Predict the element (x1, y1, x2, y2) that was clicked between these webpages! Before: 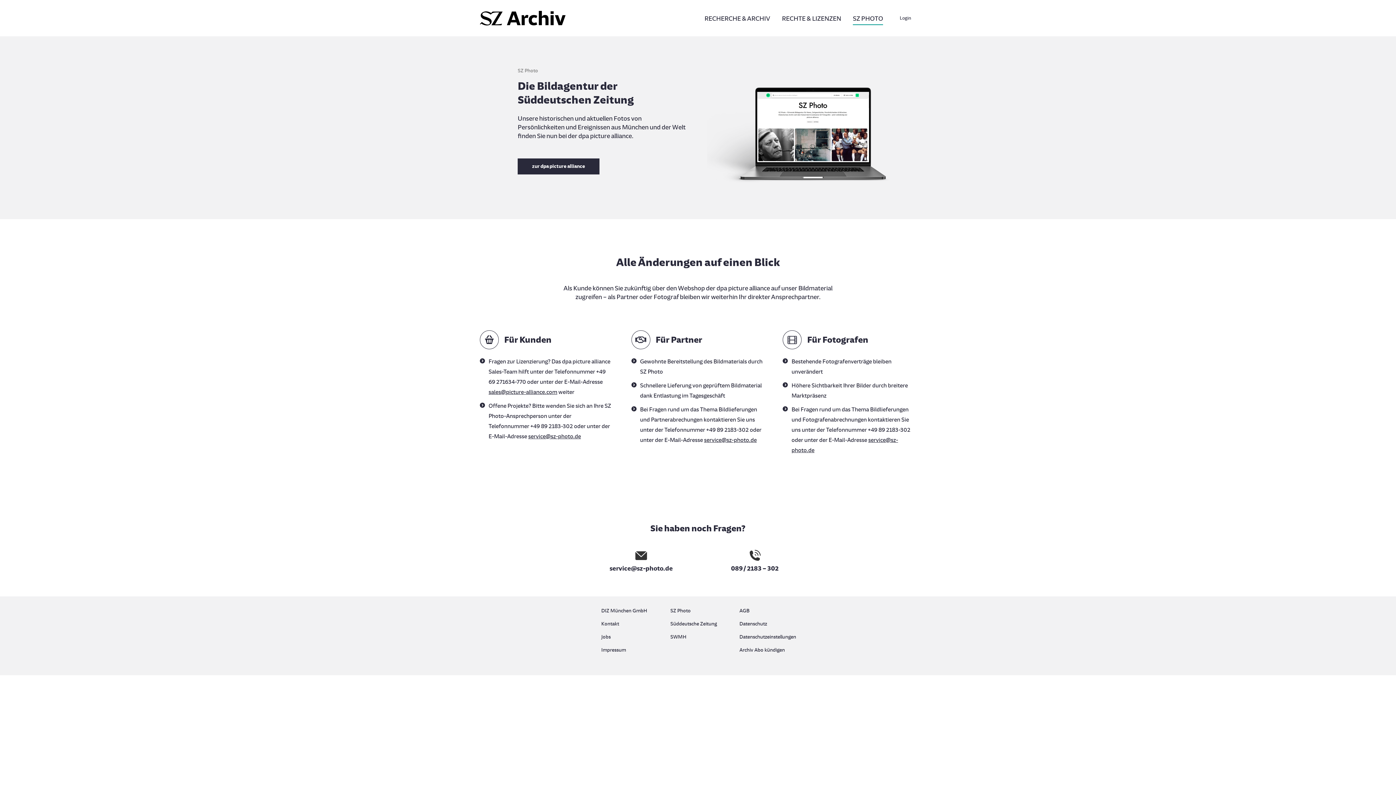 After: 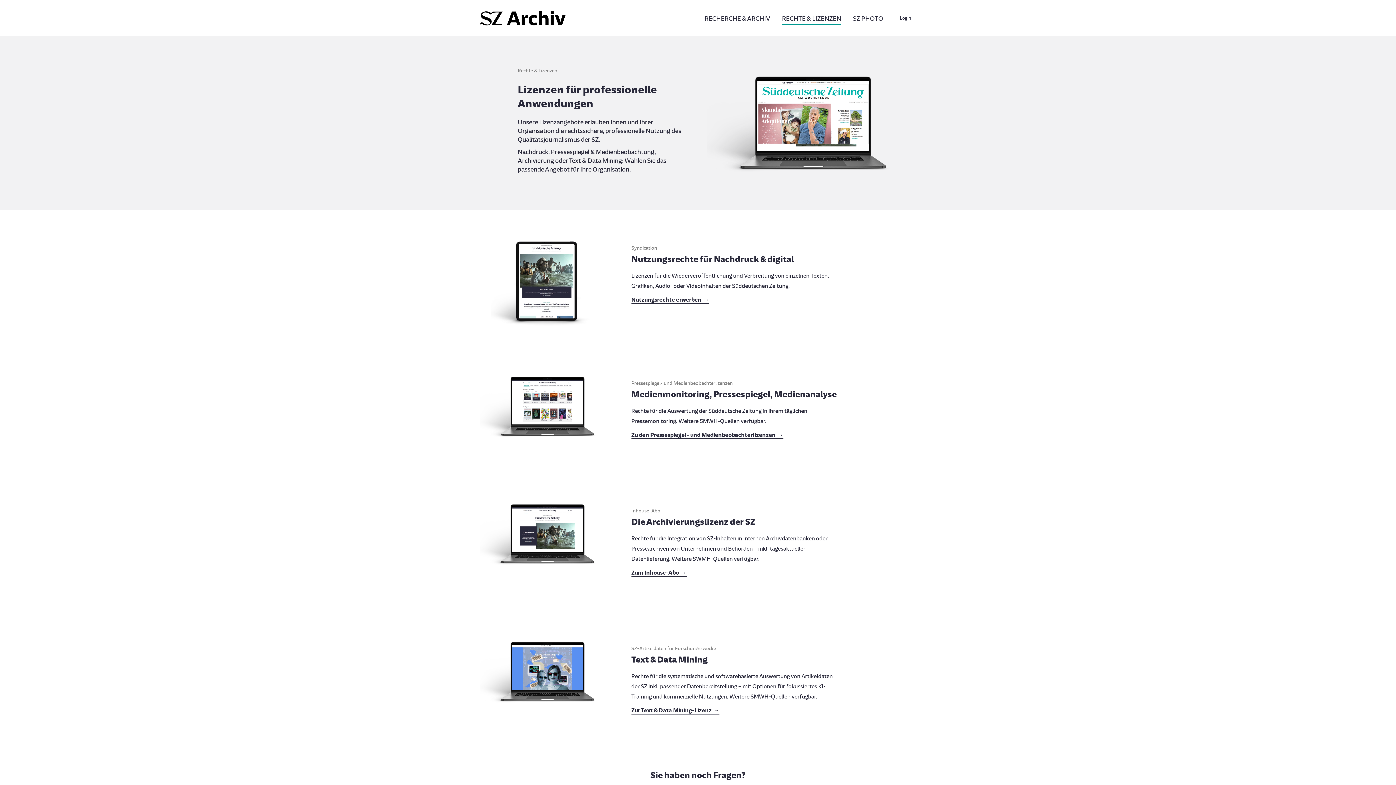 Action: label: RECHTE & LIZENZEN bbox: (777, 12, 845, 24)